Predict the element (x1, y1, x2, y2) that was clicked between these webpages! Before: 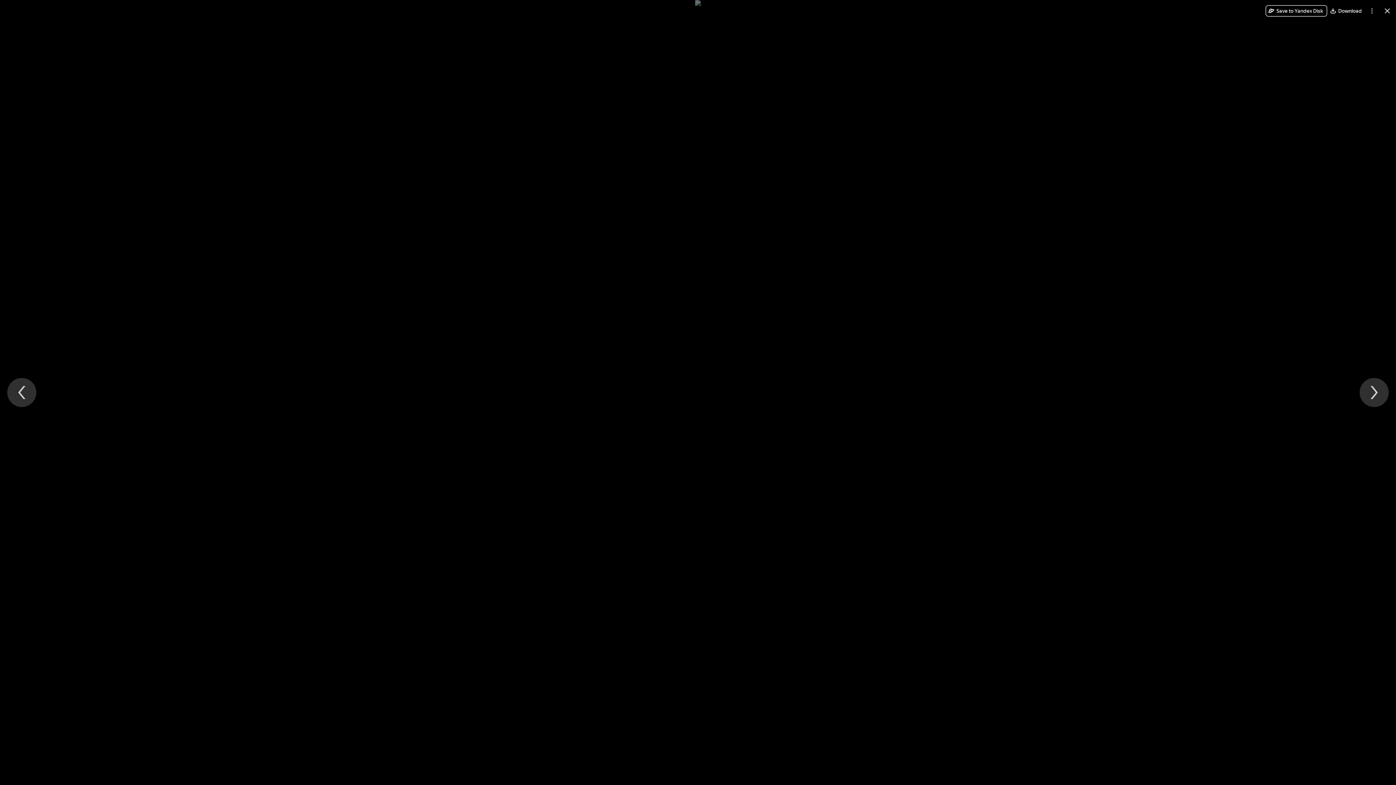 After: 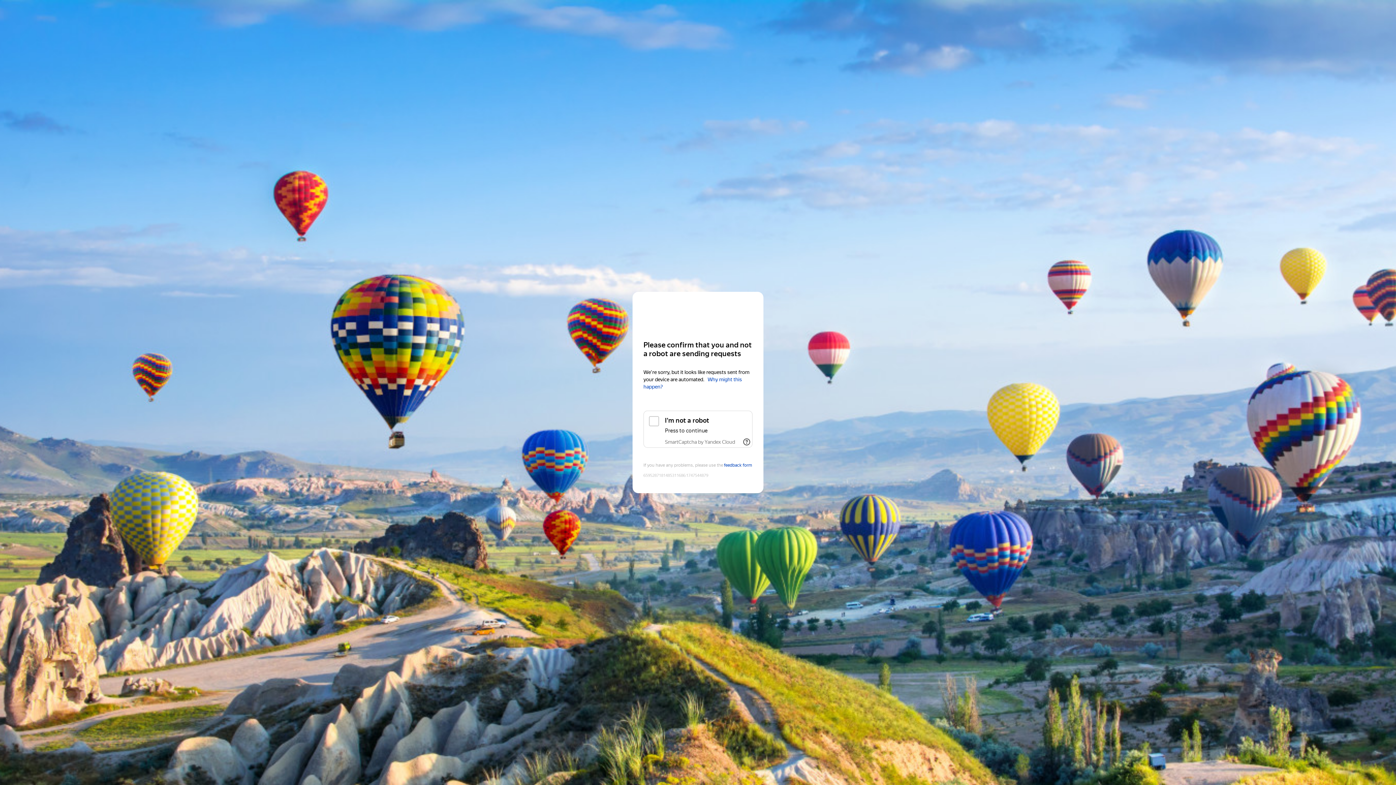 Action: label: Download bbox: (1327, 5, 1366, 16)